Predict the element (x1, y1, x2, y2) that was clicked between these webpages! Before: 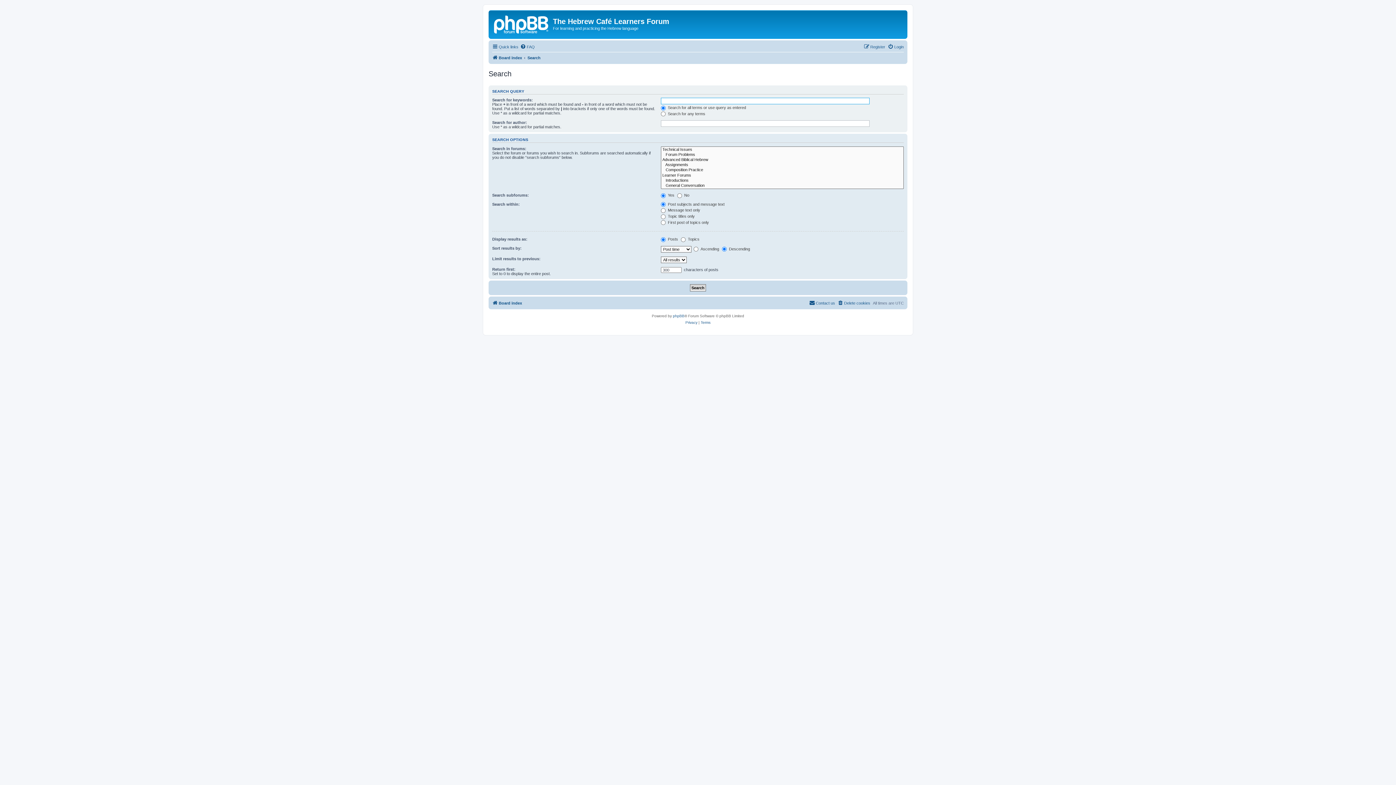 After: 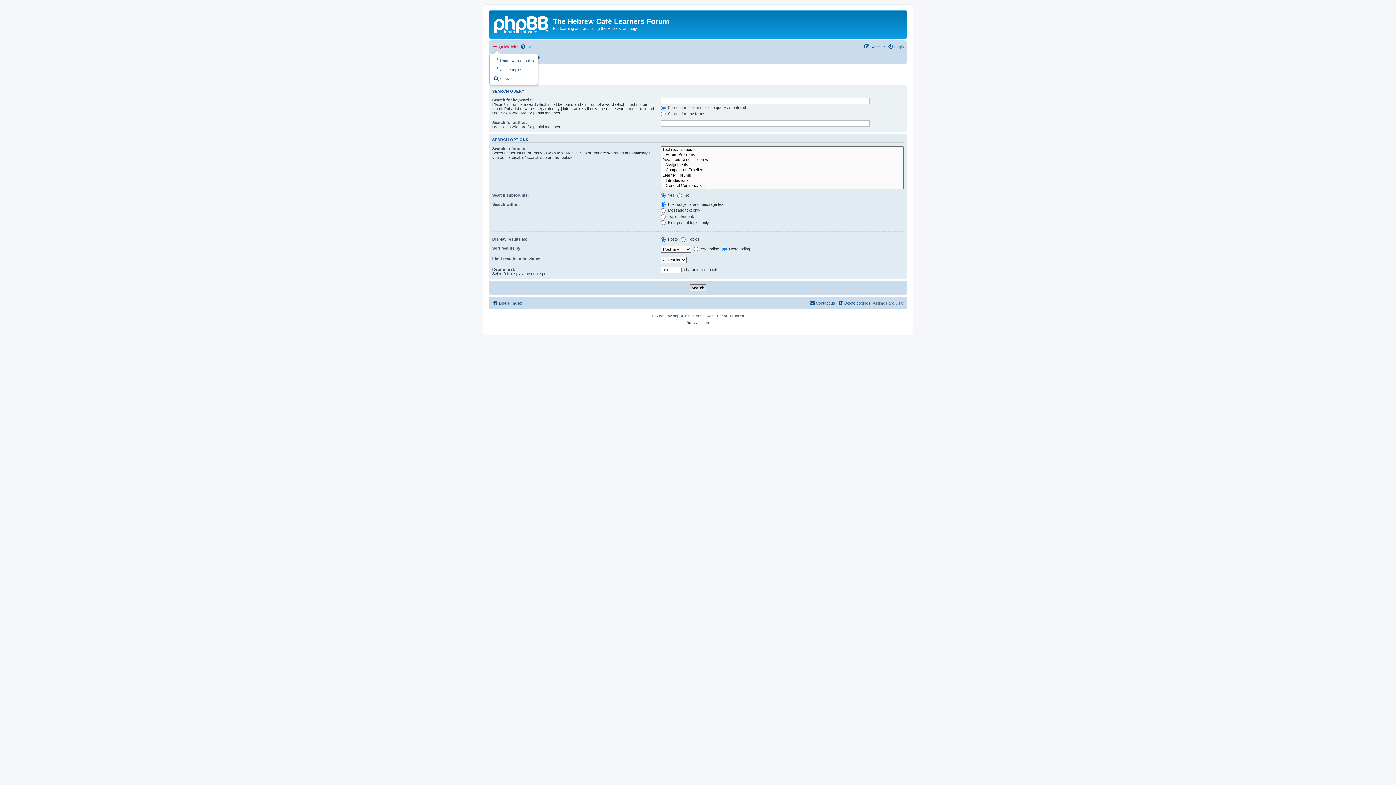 Action: label: Quick links bbox: (492, 42, 518, 51)